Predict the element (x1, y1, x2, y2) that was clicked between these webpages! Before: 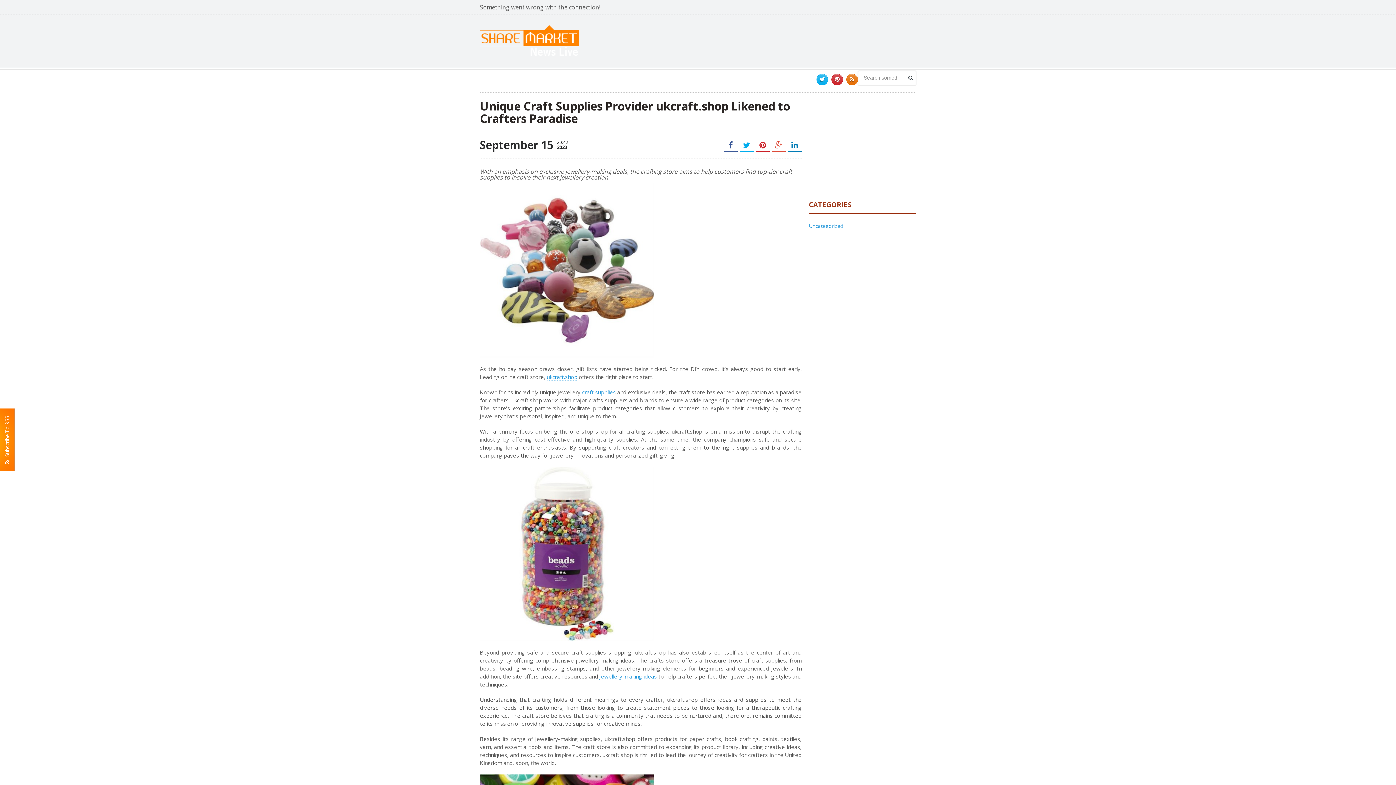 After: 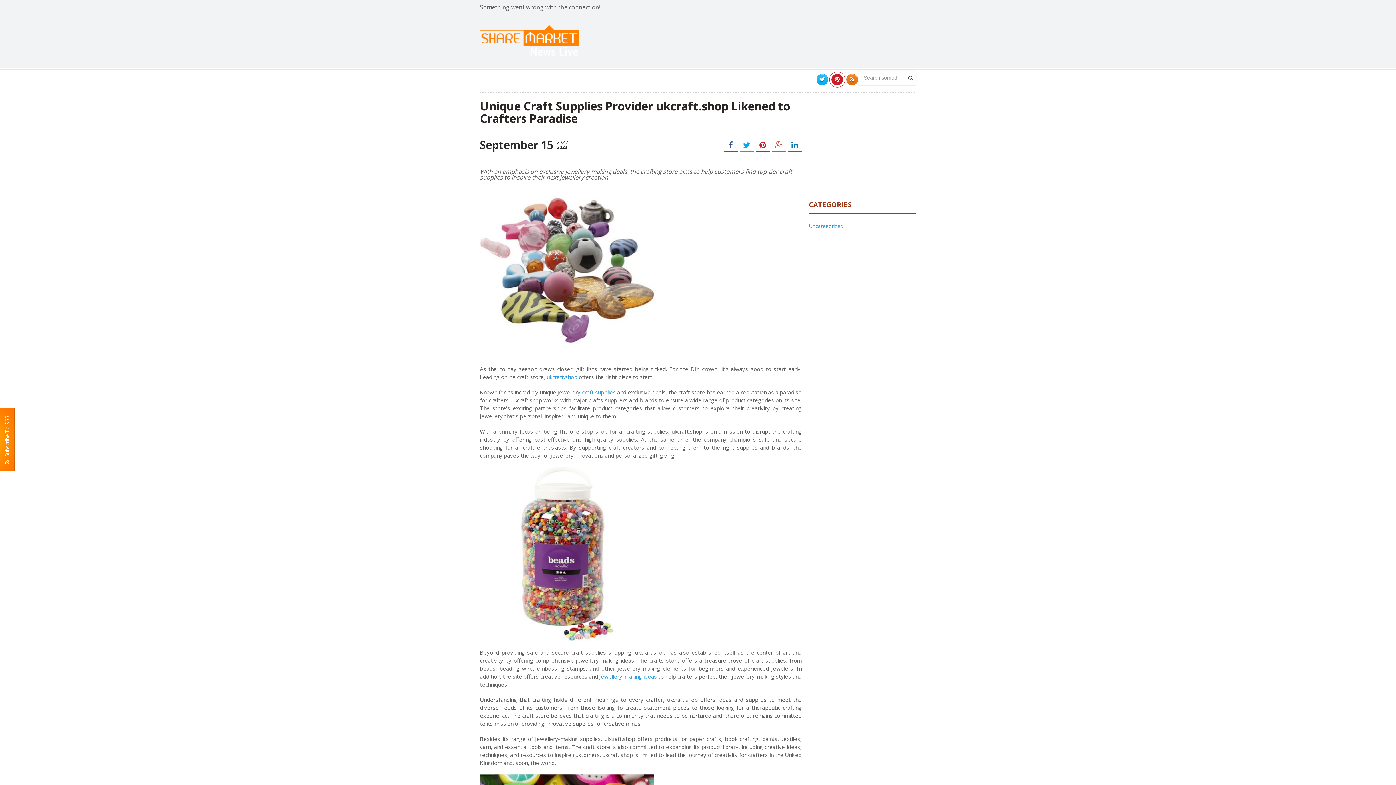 Action: bbox: (831, 73, 843, 85)